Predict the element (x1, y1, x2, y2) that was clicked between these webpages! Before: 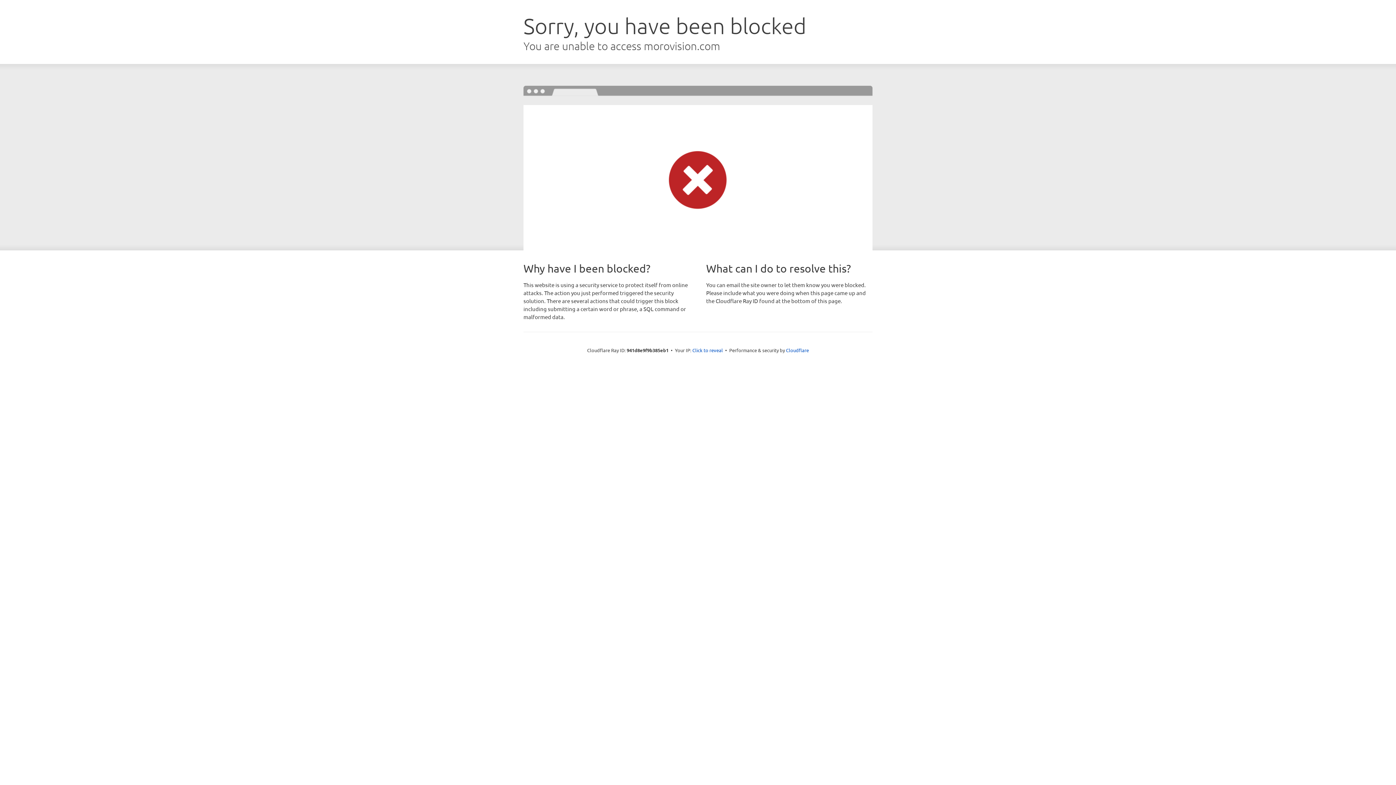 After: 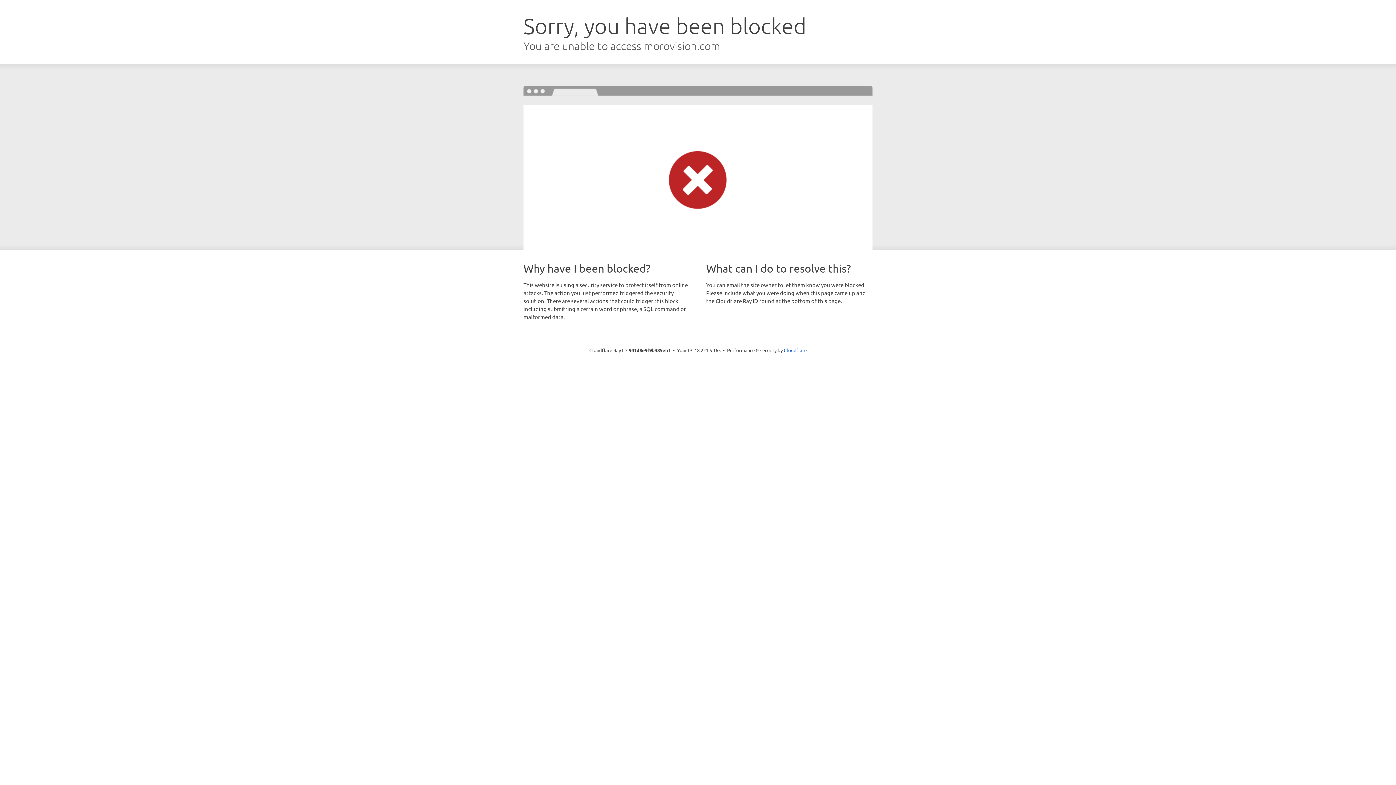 Action: label: Click to reveal bbox: (692, 346, 723, 353)